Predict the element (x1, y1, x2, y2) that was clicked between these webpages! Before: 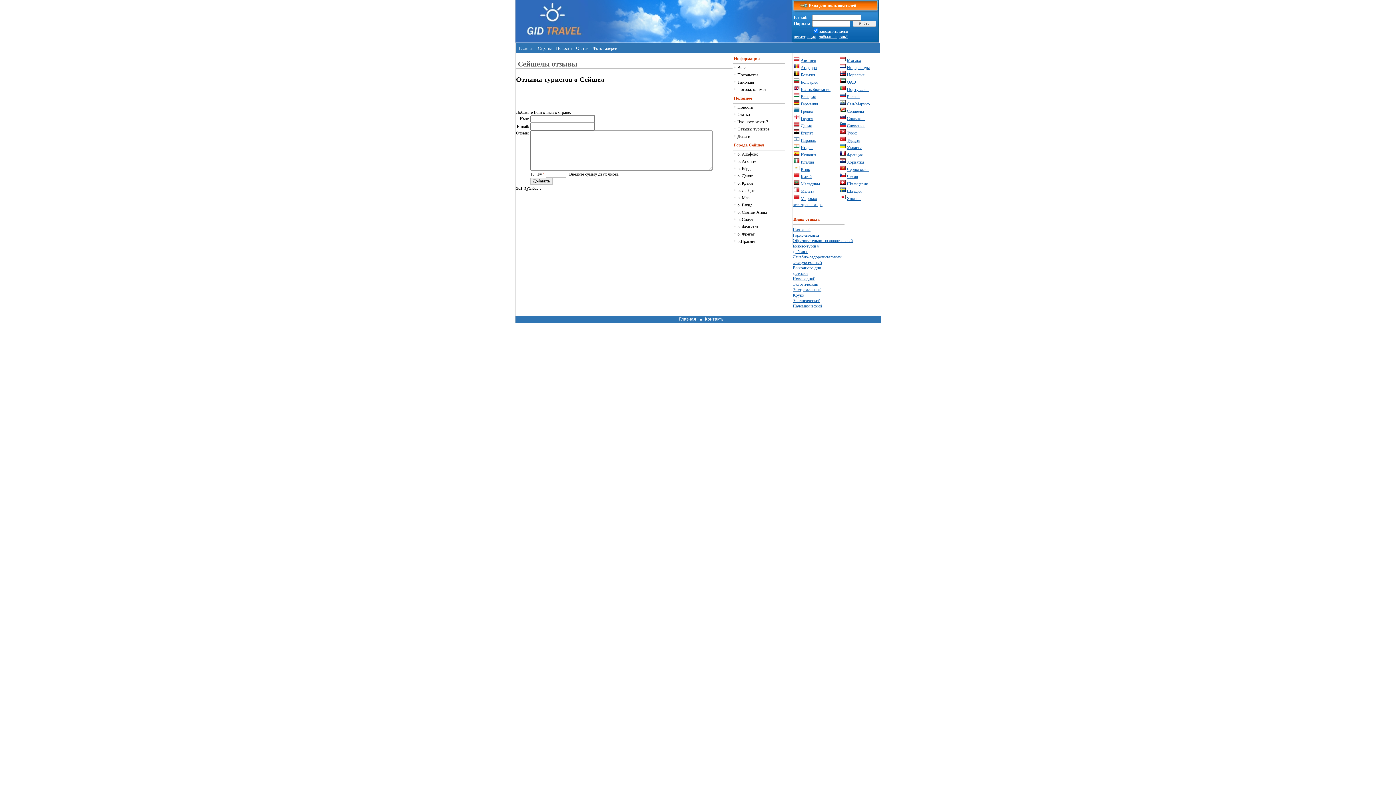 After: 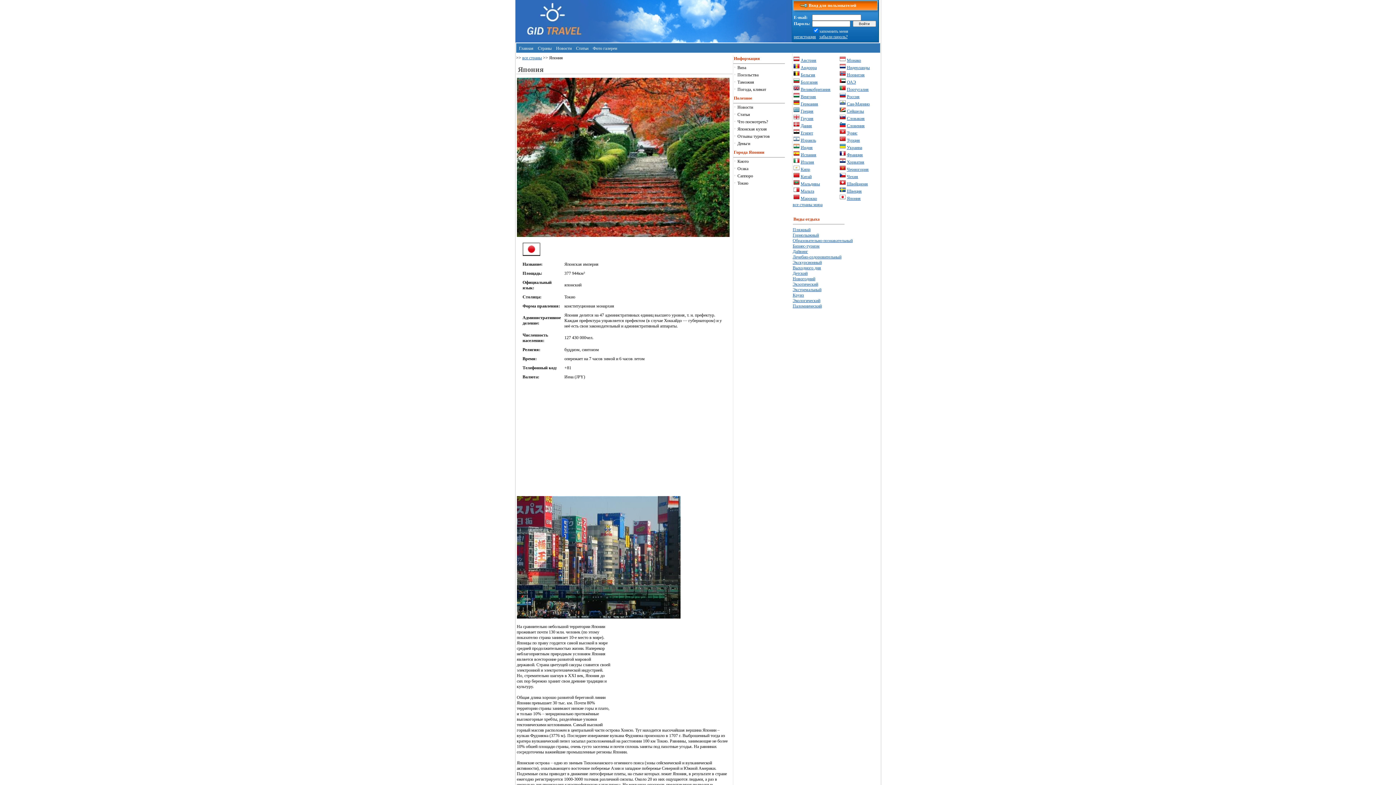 Action: label: Япония bbox: (847, 195, 860, 201)